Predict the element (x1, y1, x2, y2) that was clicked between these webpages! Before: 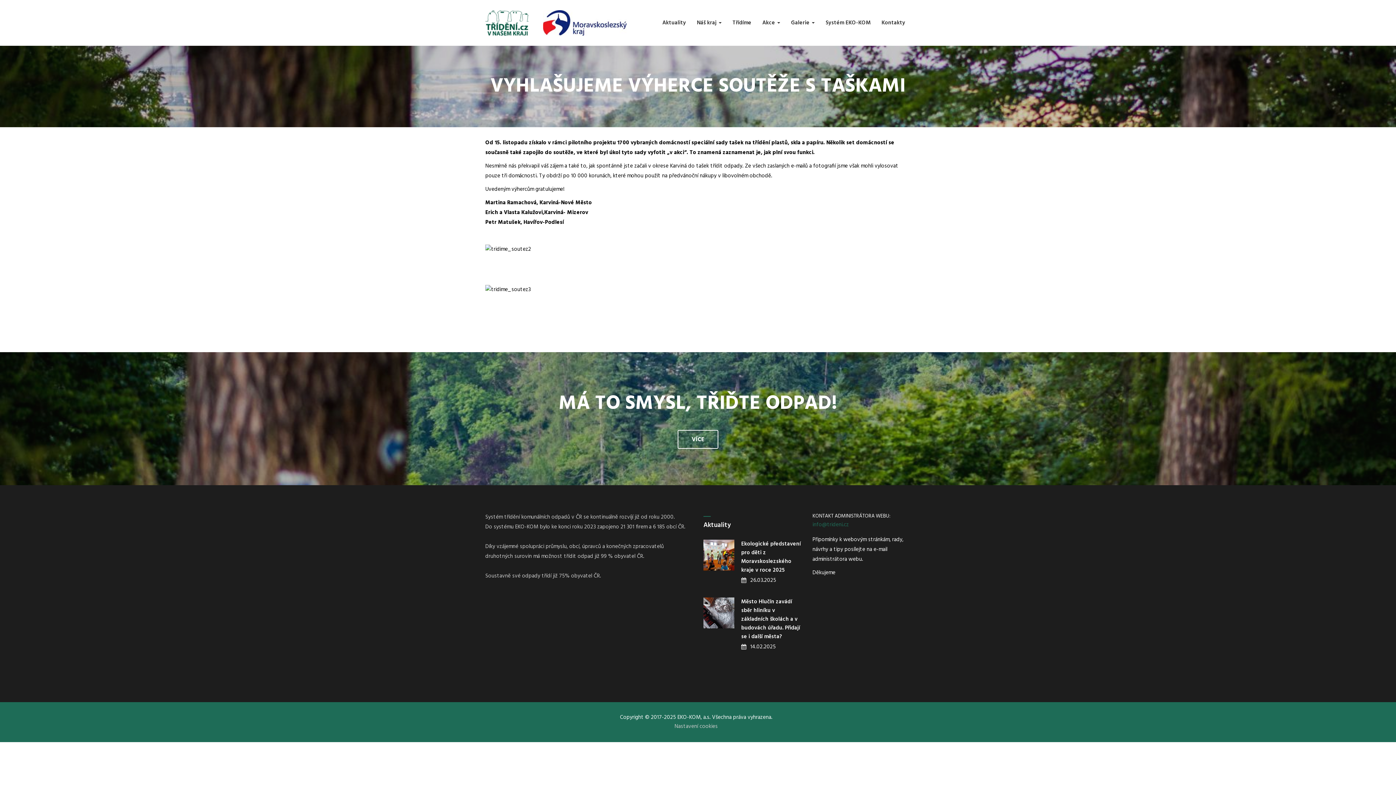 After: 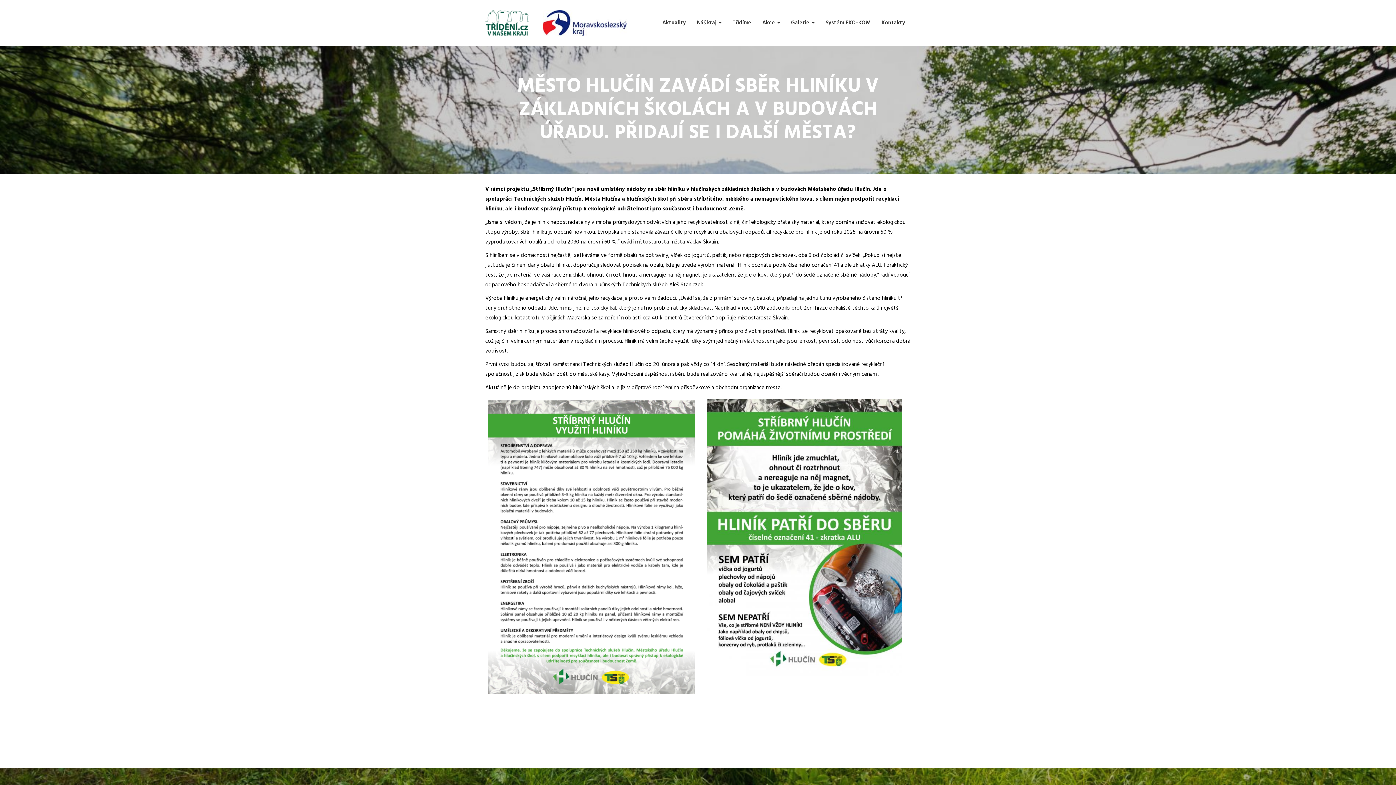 Action: label: Město Hlučín zavádí sběr hliníku v základních školách a v budovách úřadu. Přidají se i další města? bbox: (741, 597, 800, 641)